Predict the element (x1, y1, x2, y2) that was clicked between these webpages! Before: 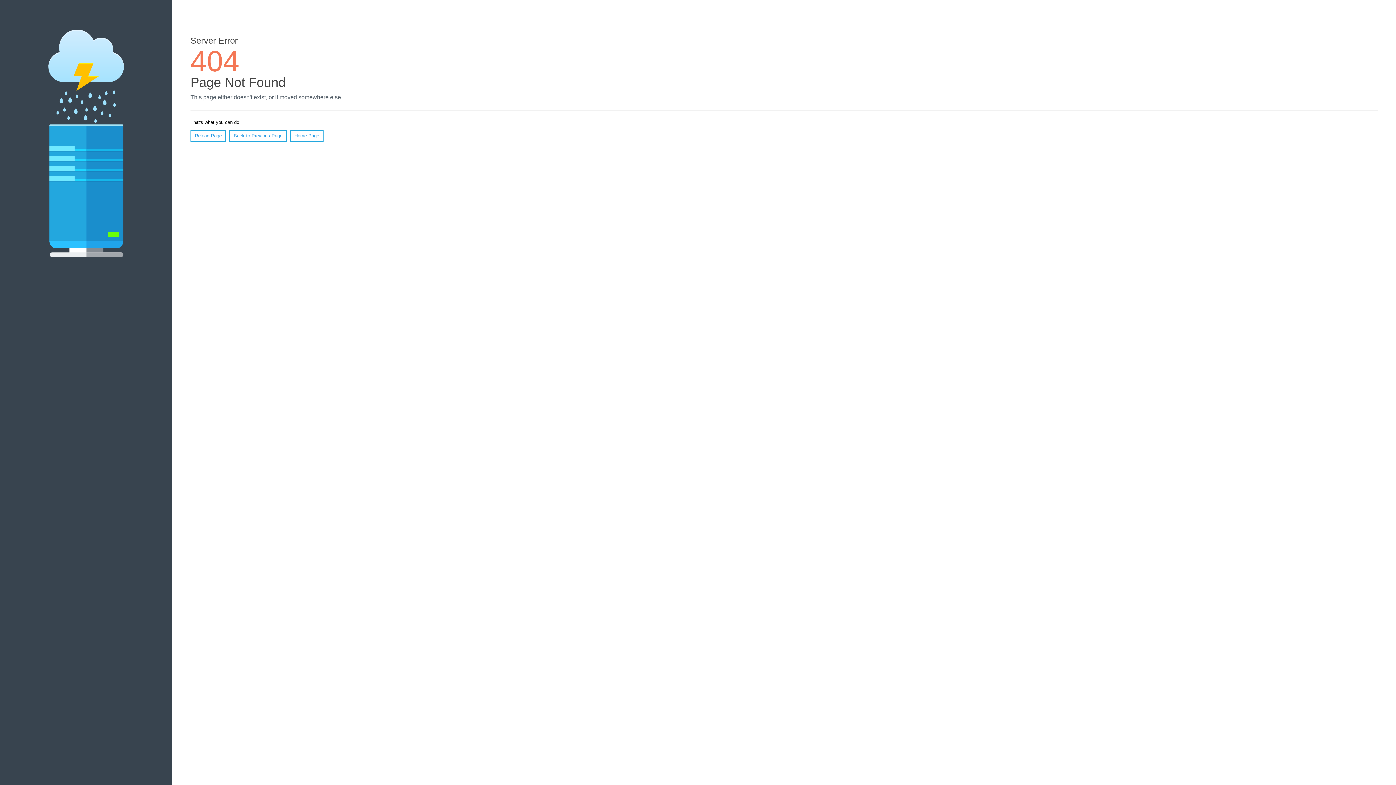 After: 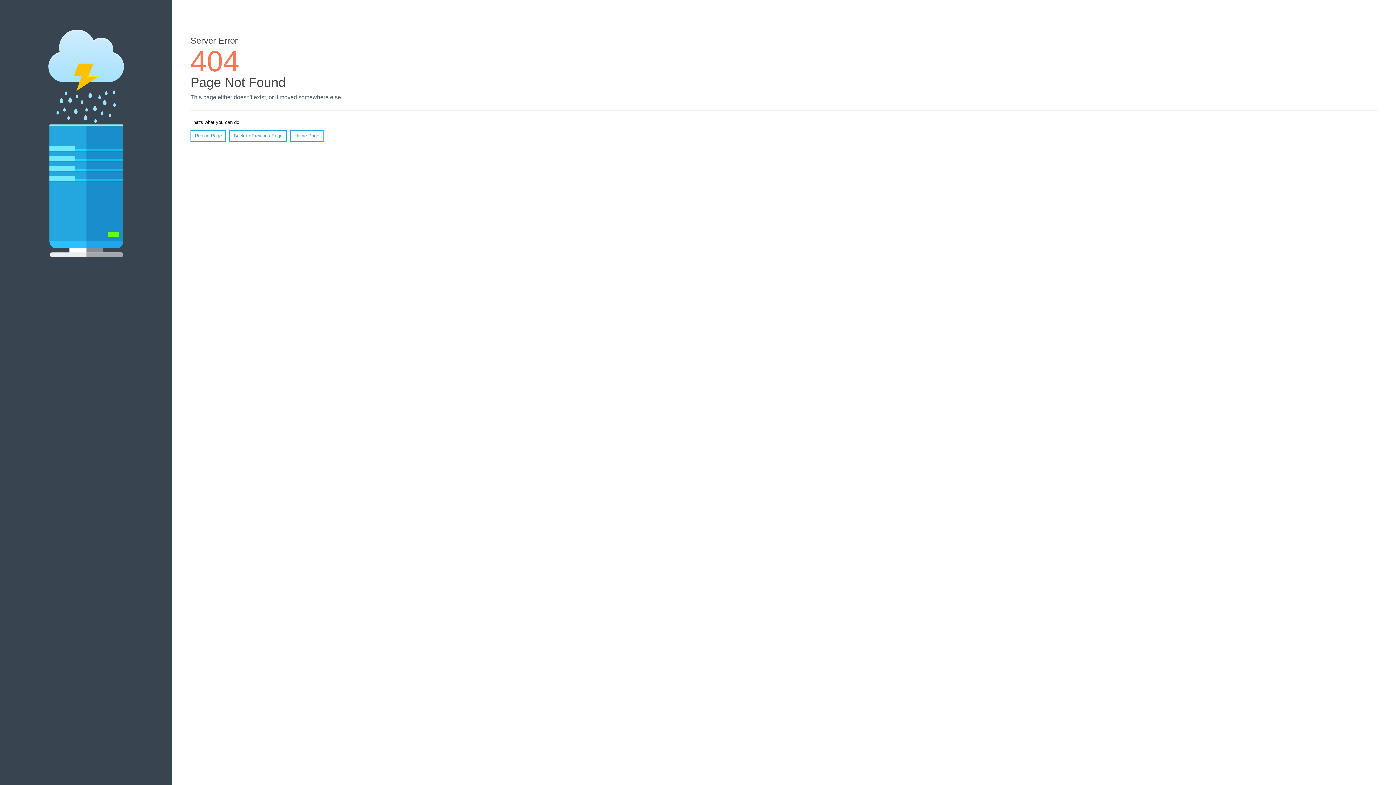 Action: bbox: (190, 130, 226, 141) label: Reload Page